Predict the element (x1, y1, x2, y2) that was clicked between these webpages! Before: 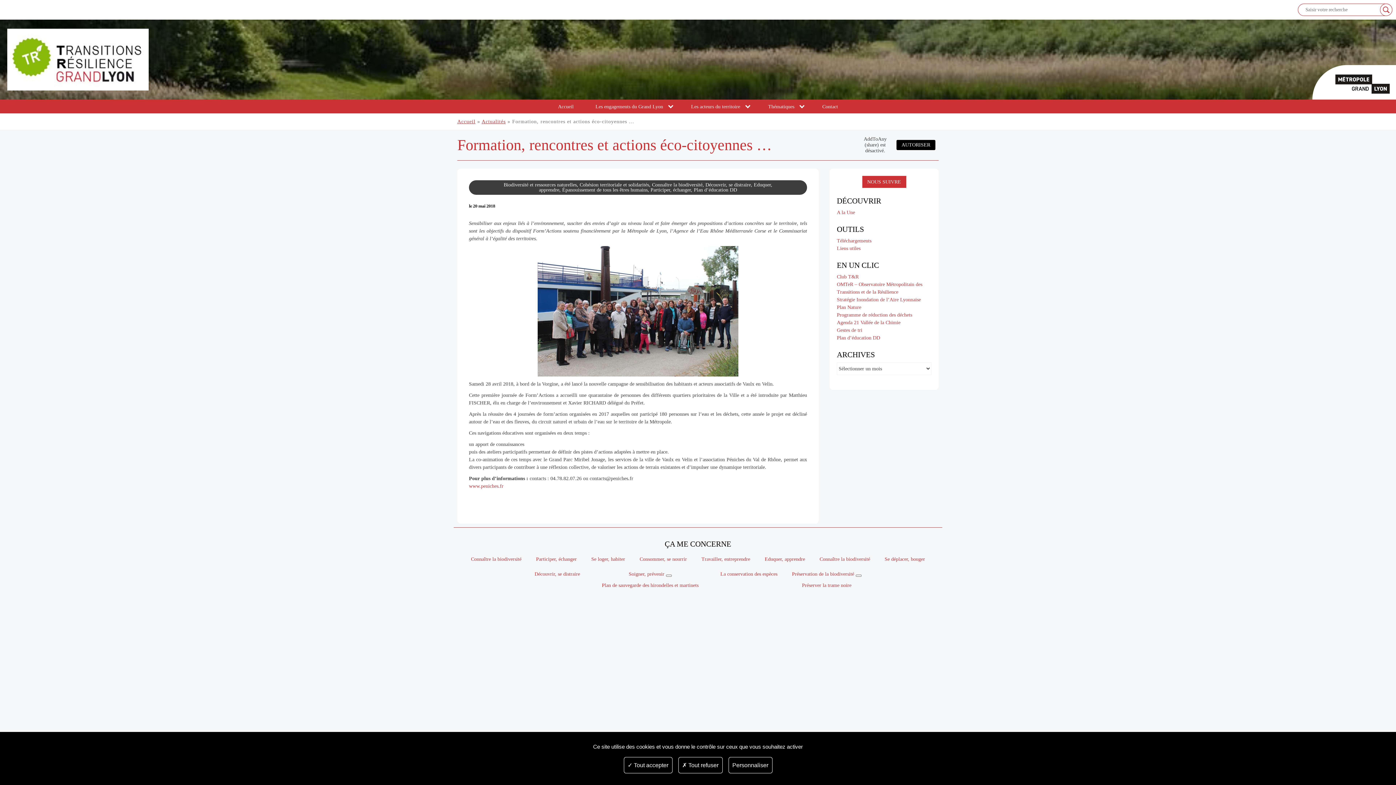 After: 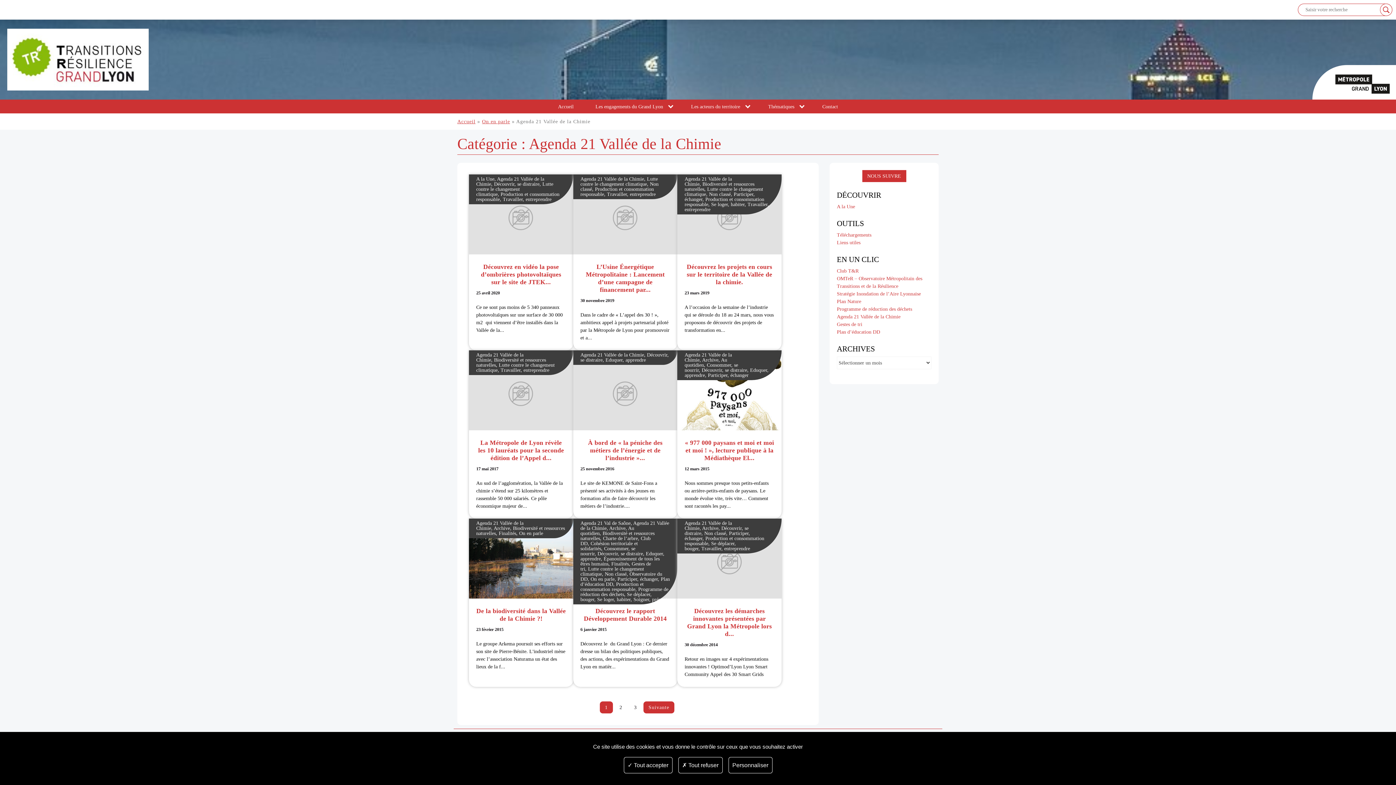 Action: bbox: (837, 320, 900, 325) label: Agenda 21 Vallée de la Chimie